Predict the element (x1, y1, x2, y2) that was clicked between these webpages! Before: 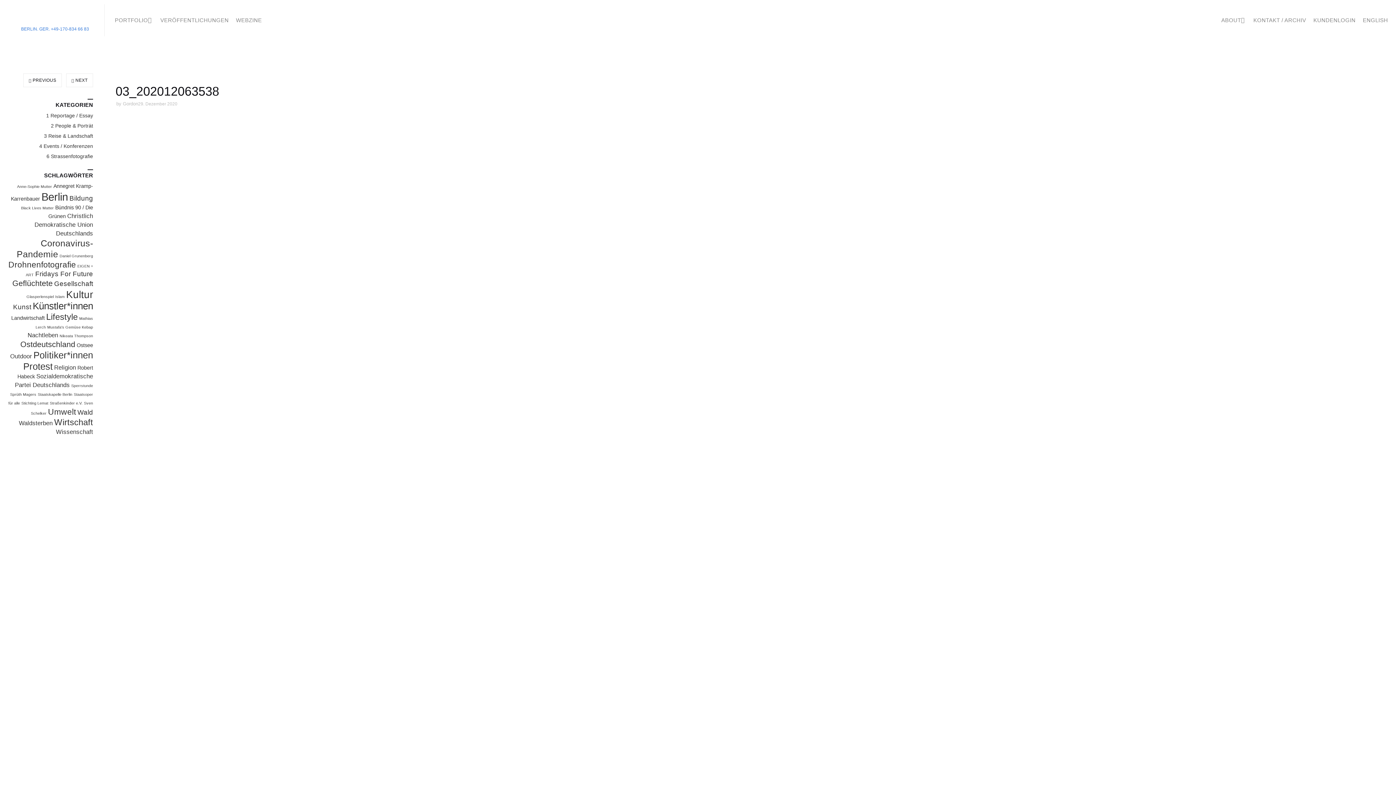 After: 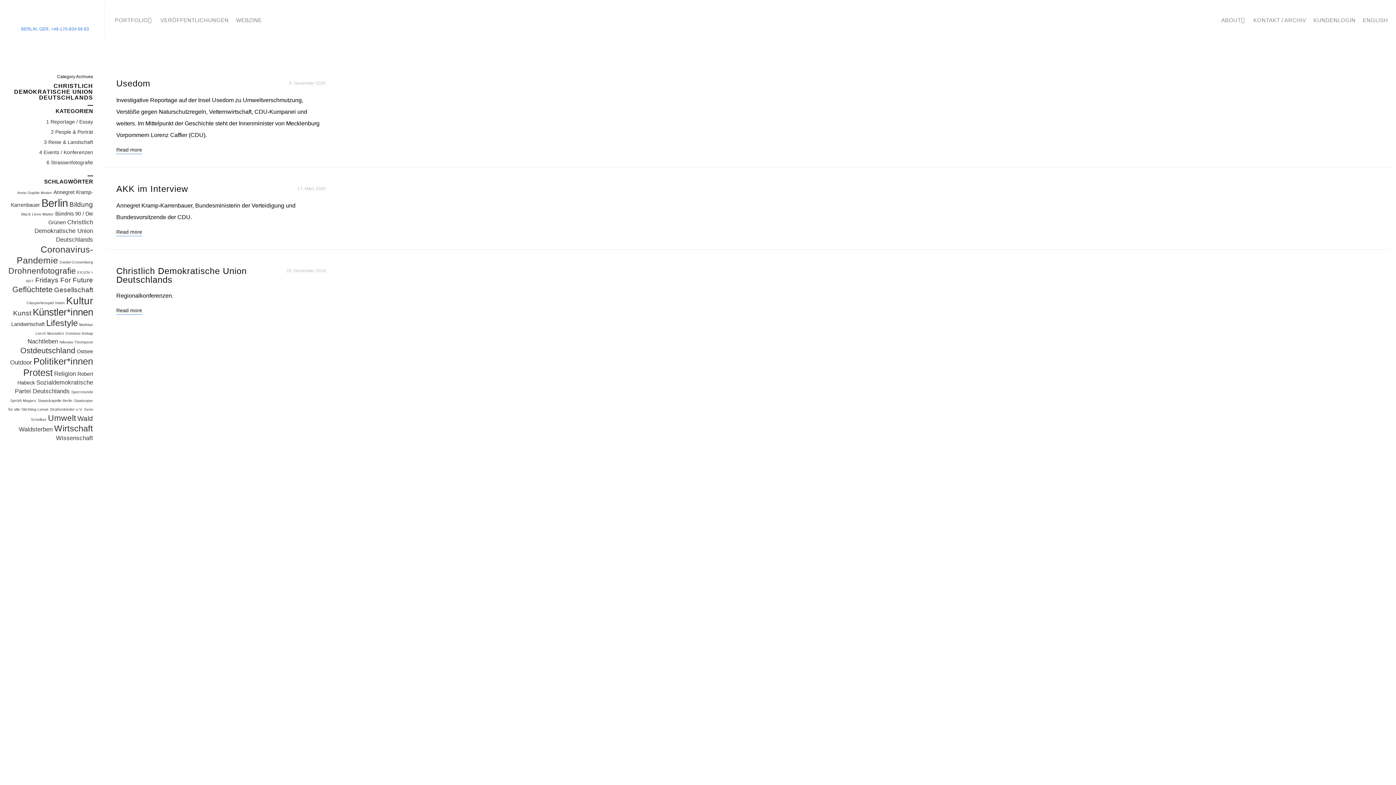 Action: bbox: (34, 212, 93, 238) label: Christlich Demokratische Union Deutschlands (3 Einträge)